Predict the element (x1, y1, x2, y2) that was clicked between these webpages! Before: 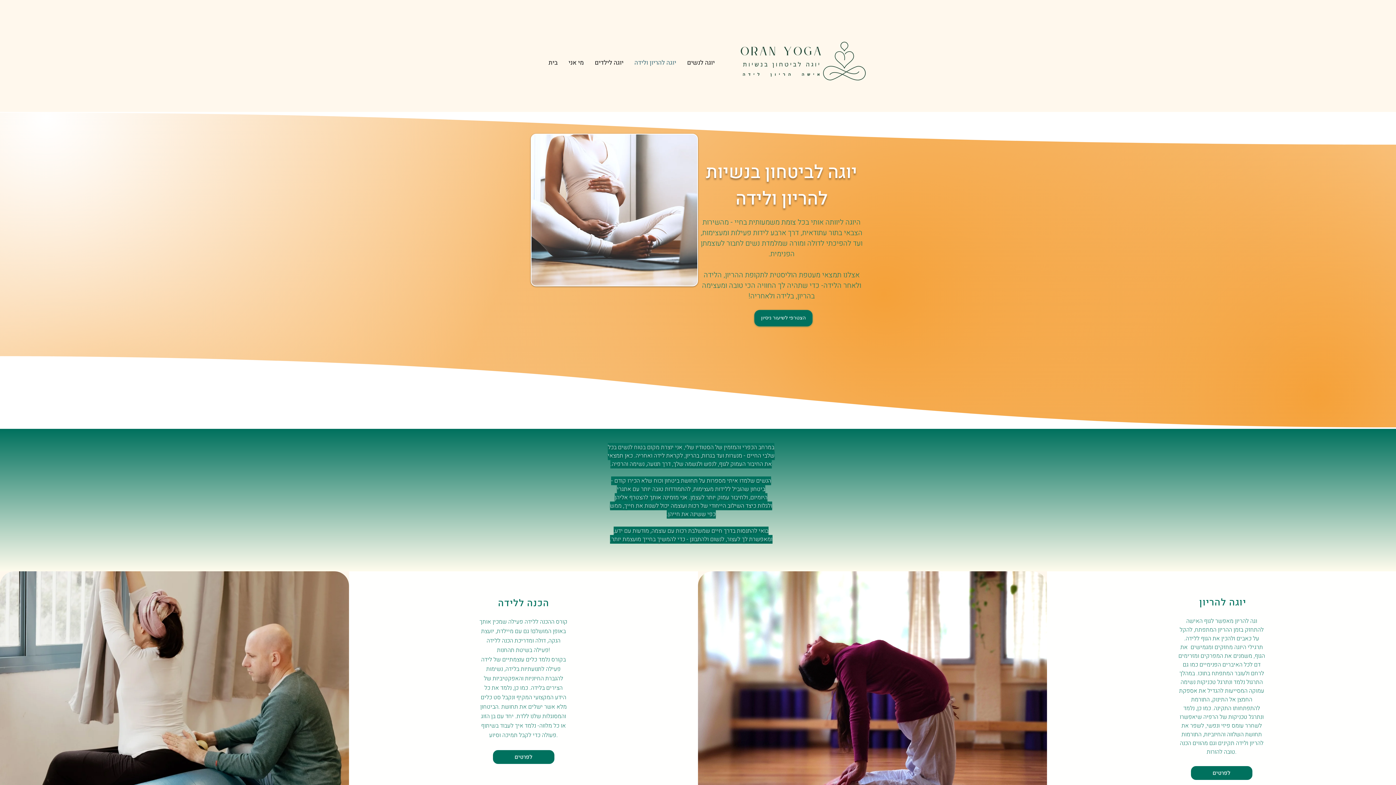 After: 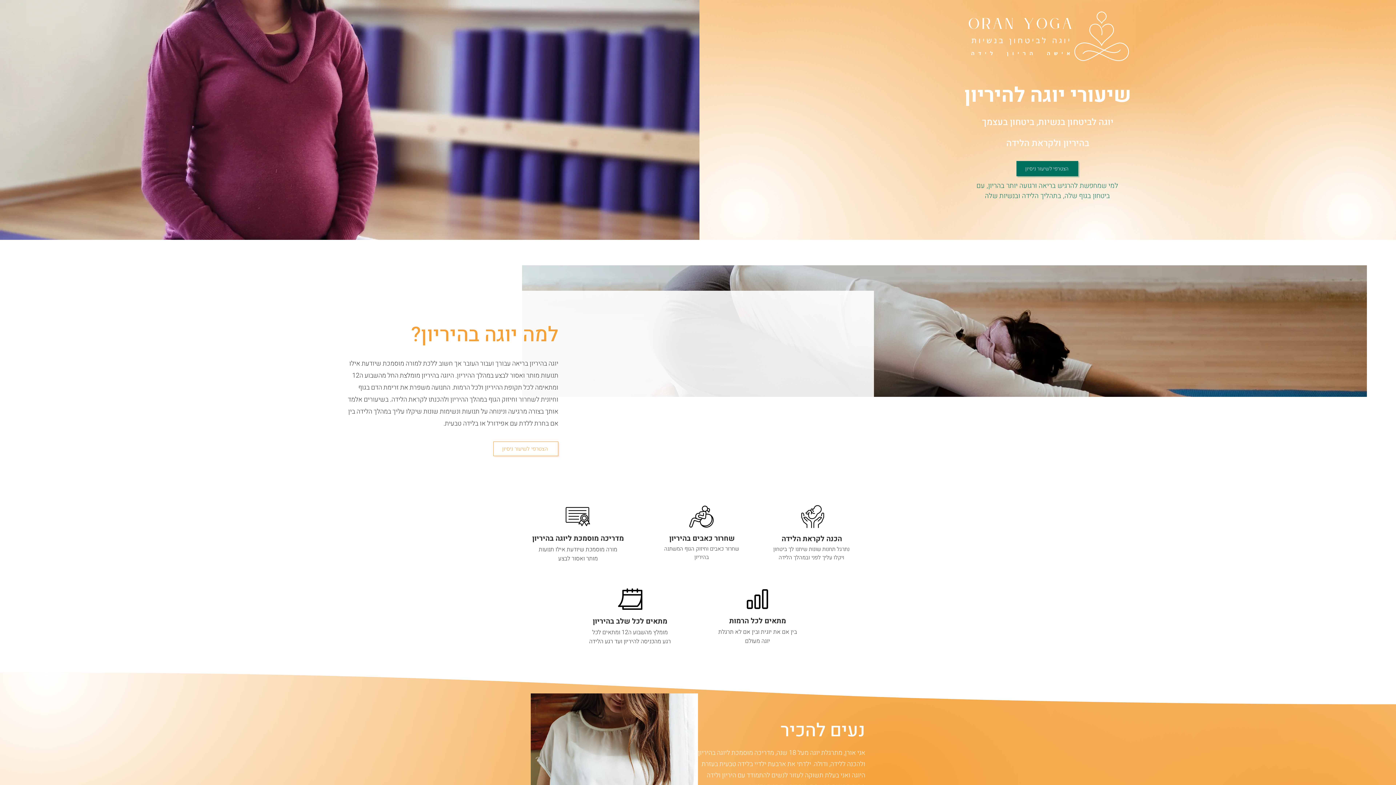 Action: bbox: (754, 310, 812, 326) label: הצטרפי לשיעור ניסיון